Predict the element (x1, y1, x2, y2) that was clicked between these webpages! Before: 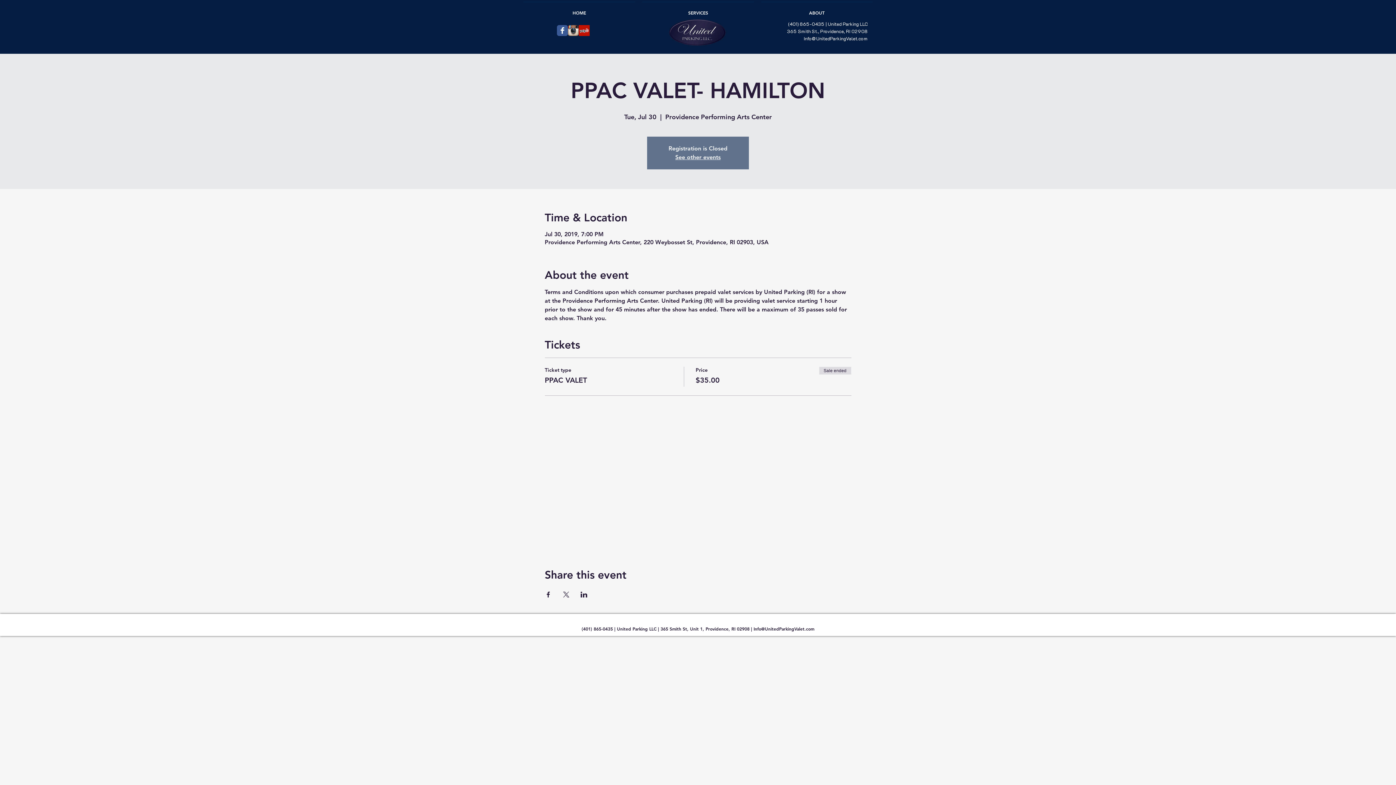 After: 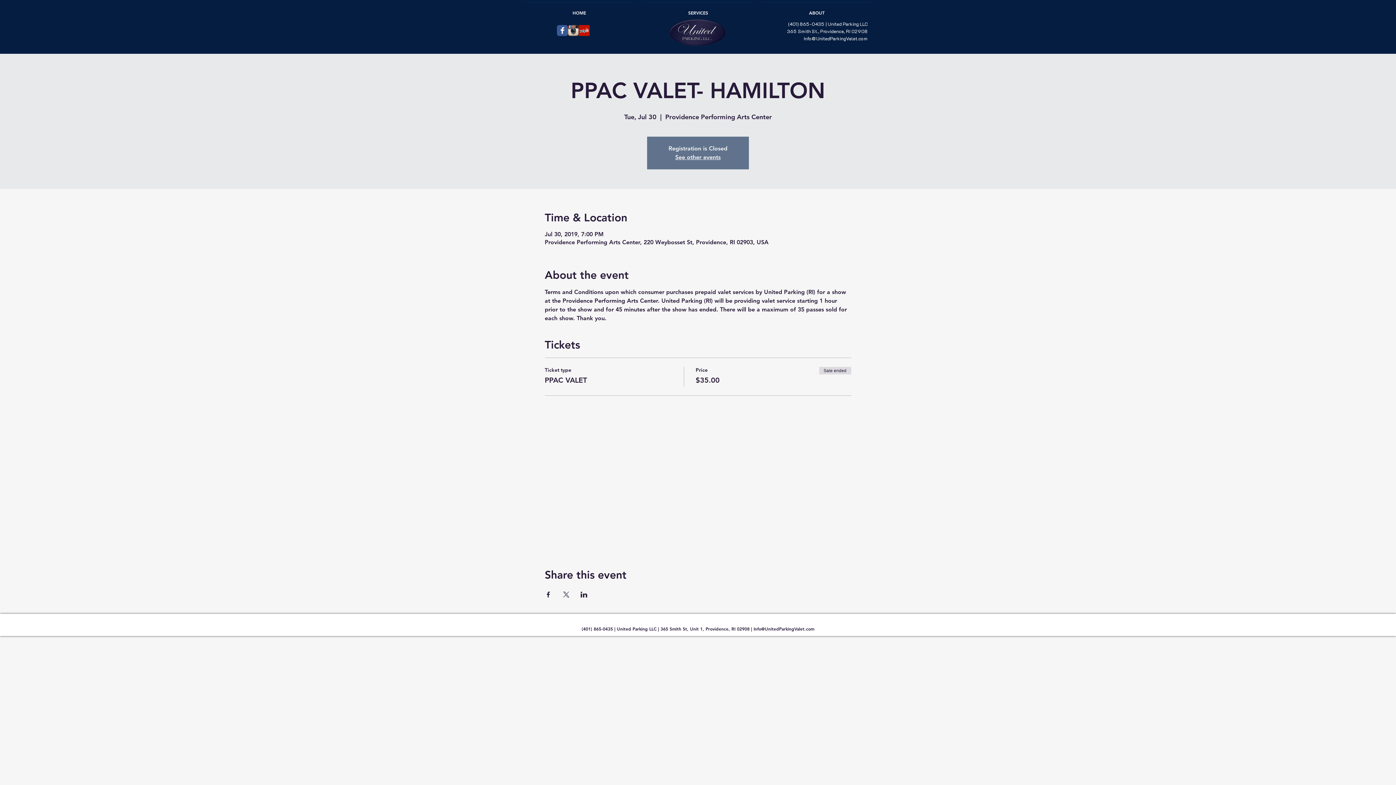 Action: bbox: (544, 592, 551, 597) label: Share event on Facebook